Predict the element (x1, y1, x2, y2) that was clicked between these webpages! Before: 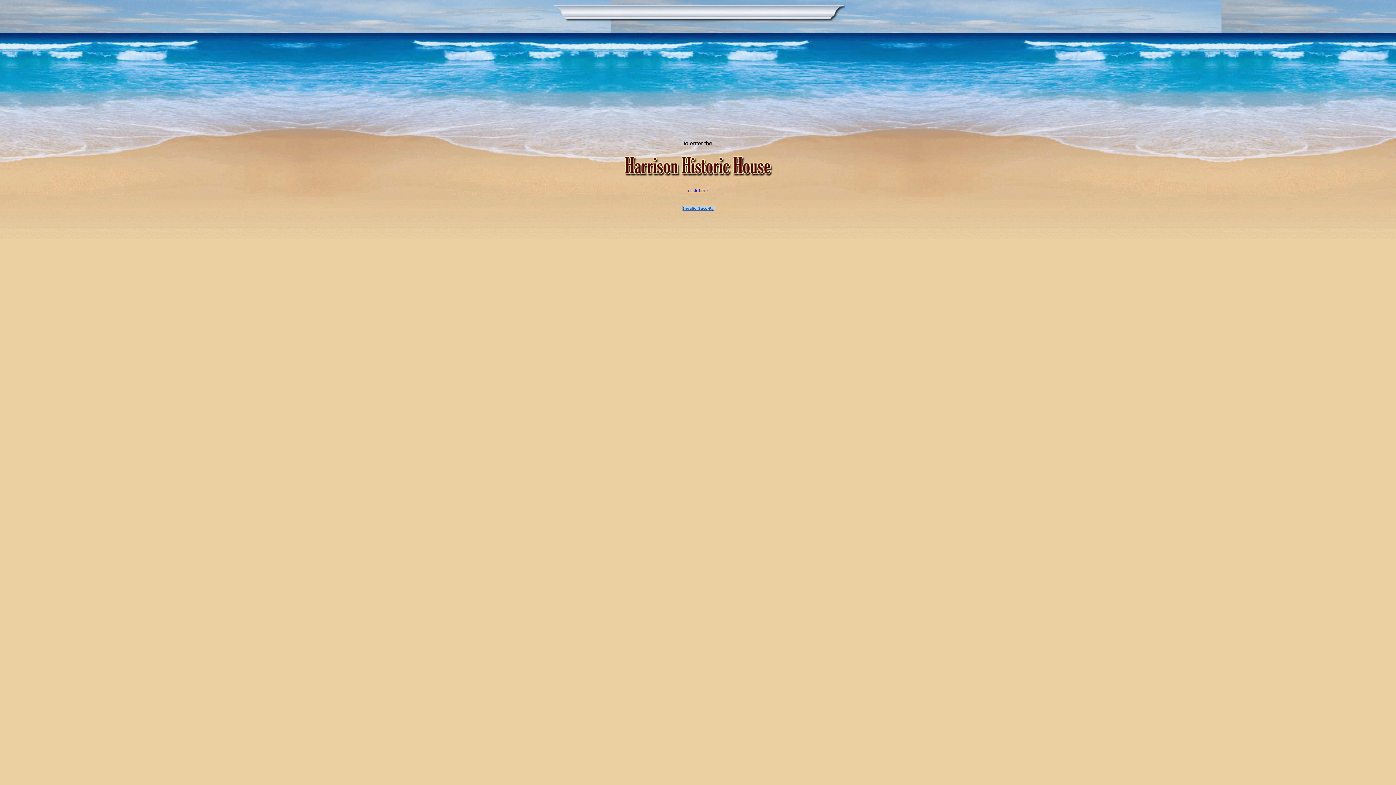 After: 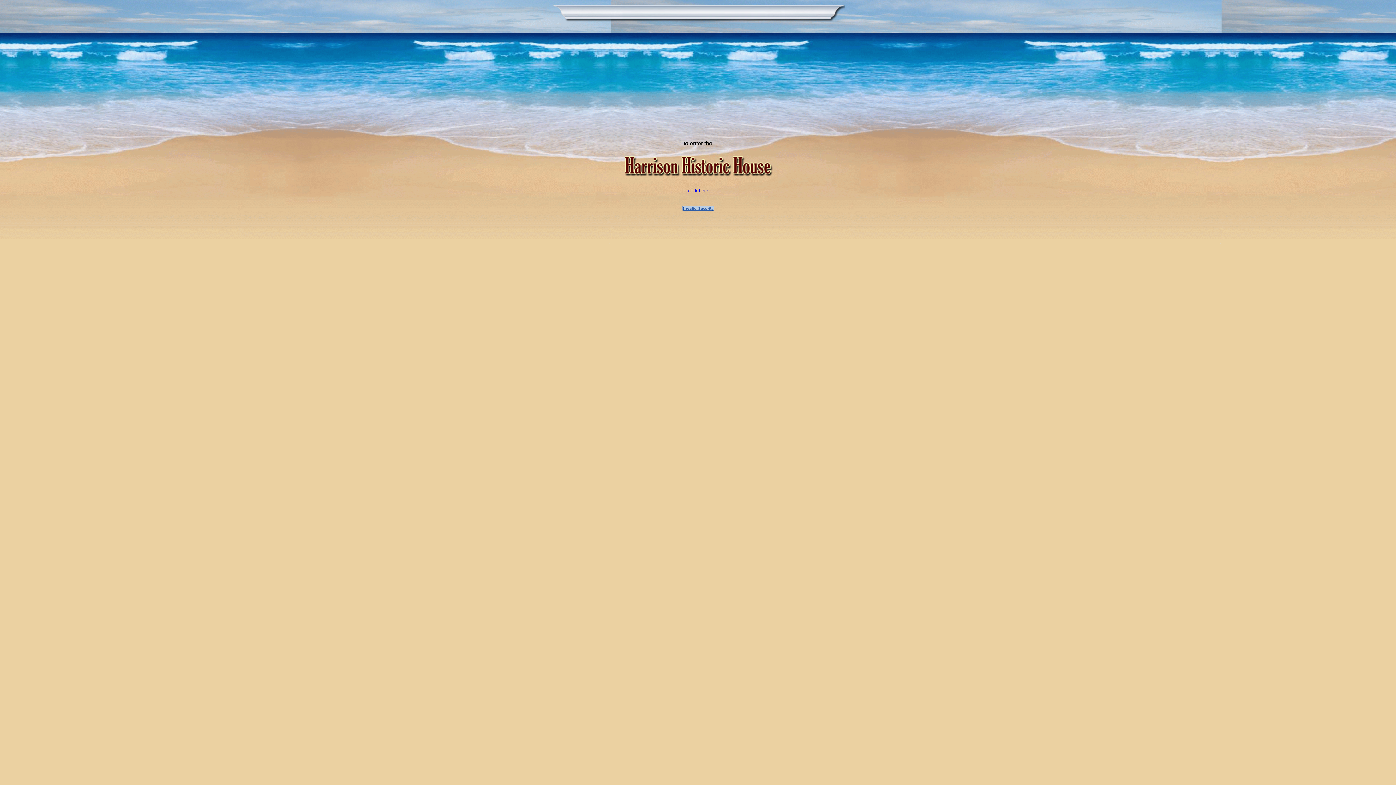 Action: bbox: (682, 205, 714, 212)